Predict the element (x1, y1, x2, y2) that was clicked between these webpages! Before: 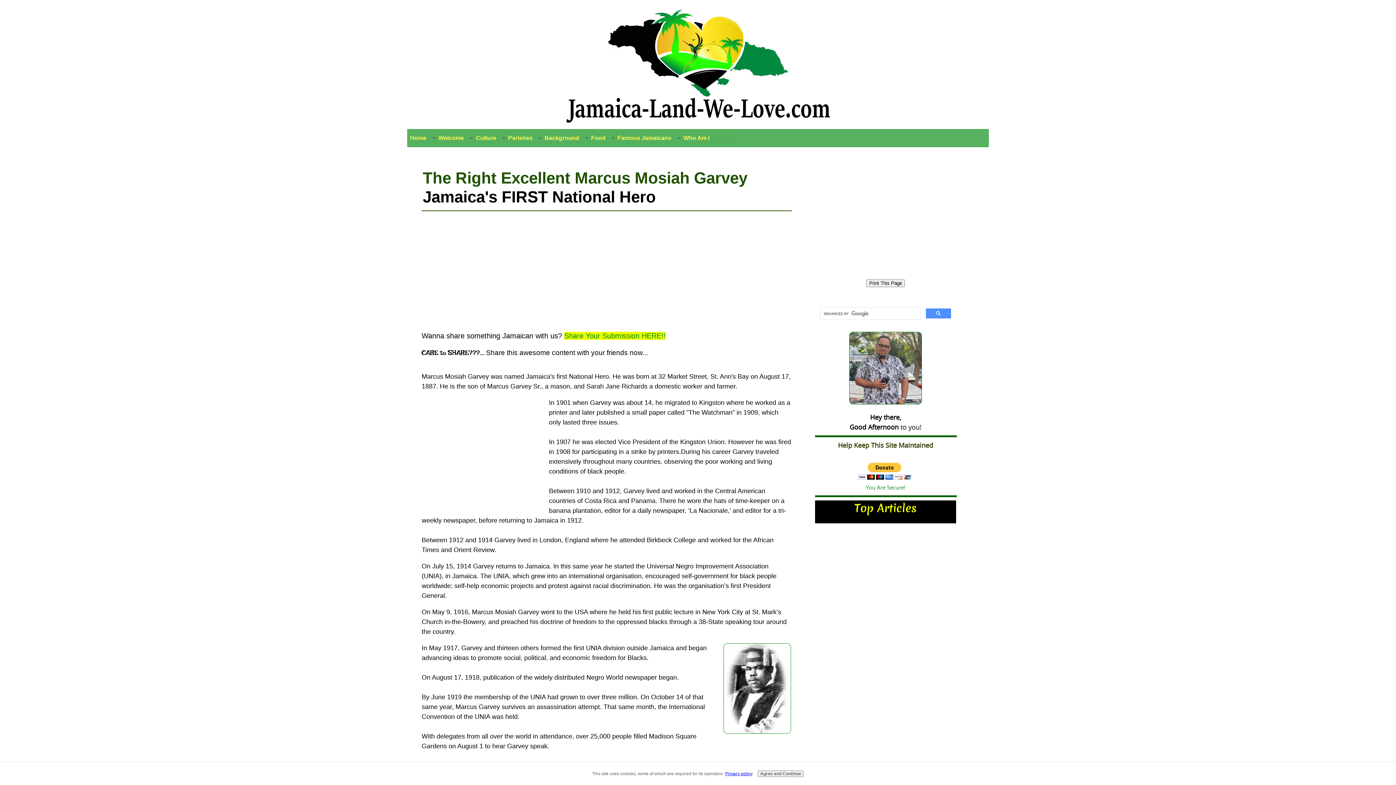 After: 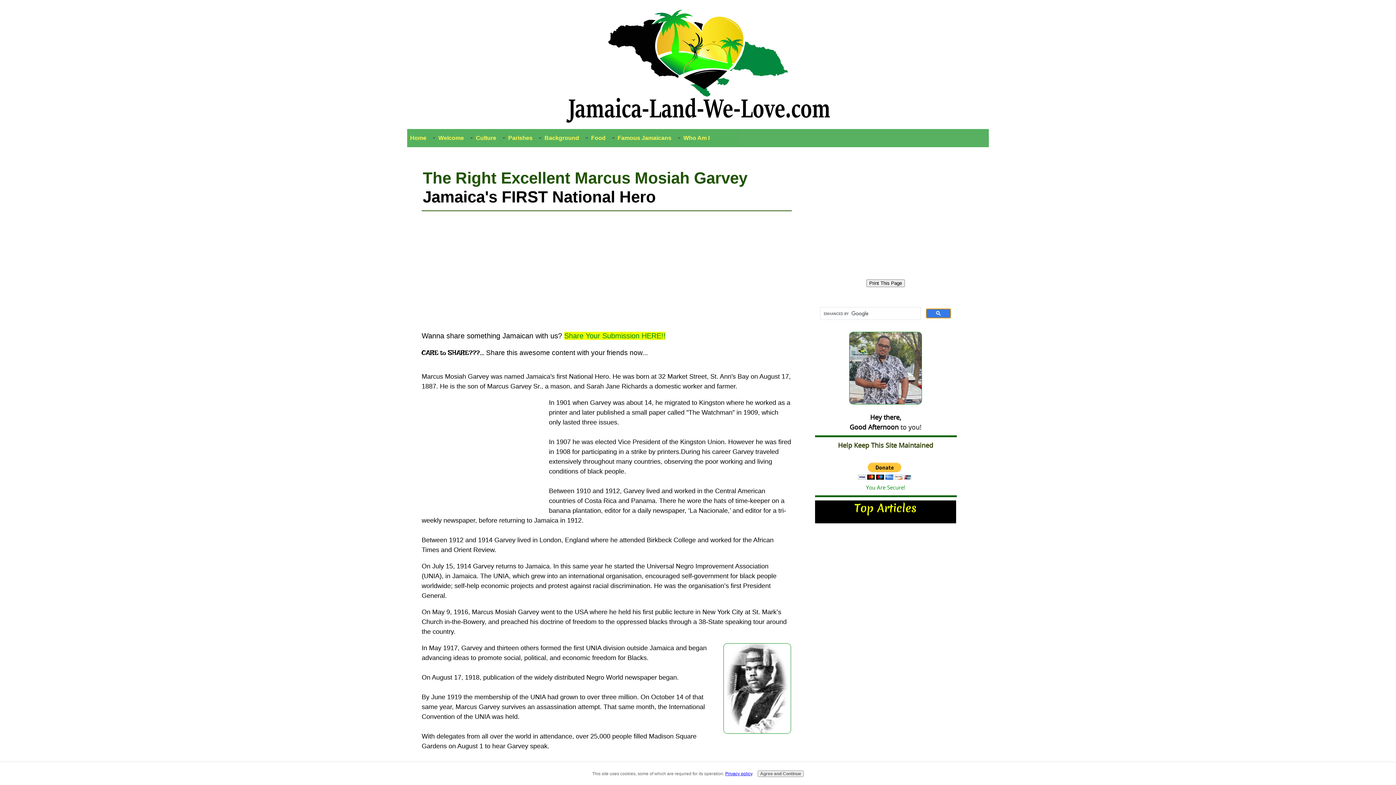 Action: bbox: (926, 308, 951, 318)